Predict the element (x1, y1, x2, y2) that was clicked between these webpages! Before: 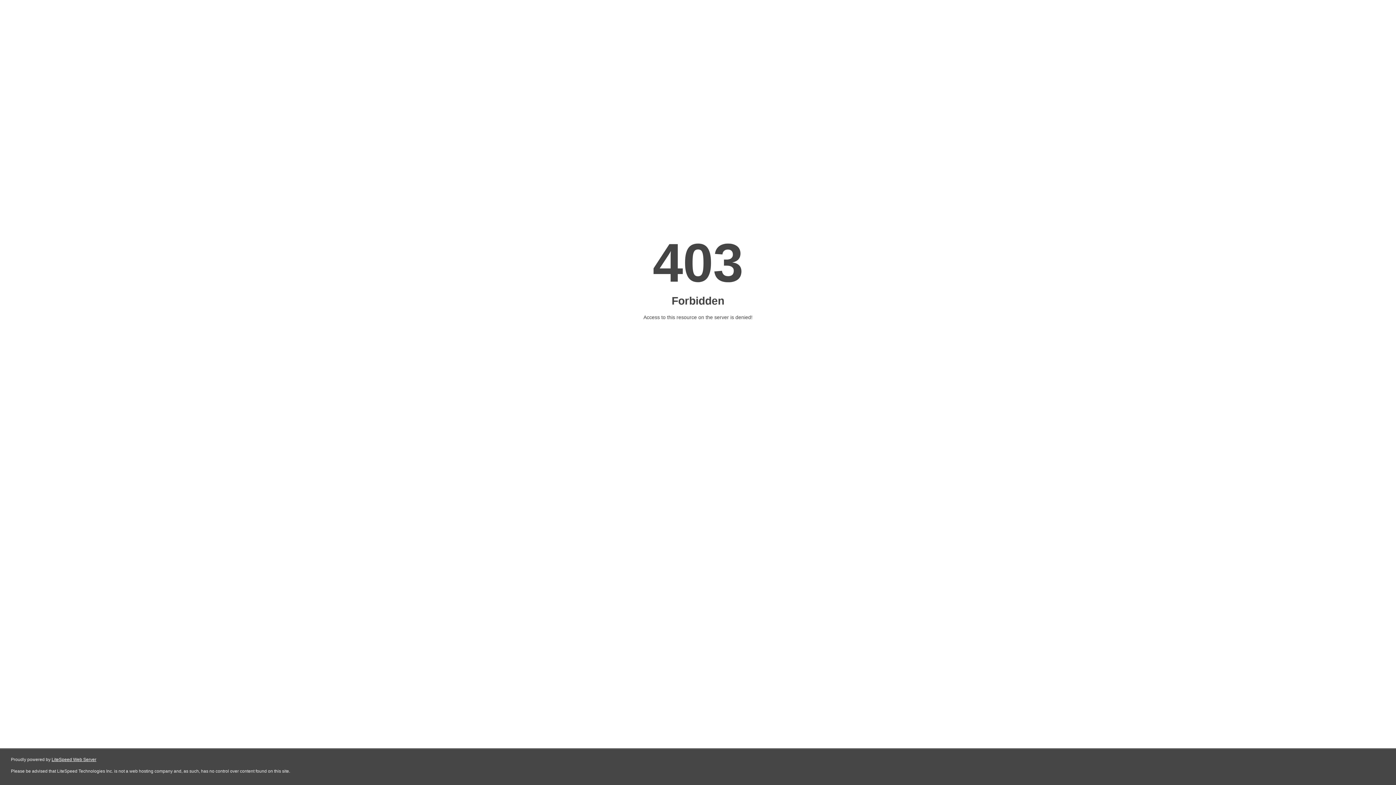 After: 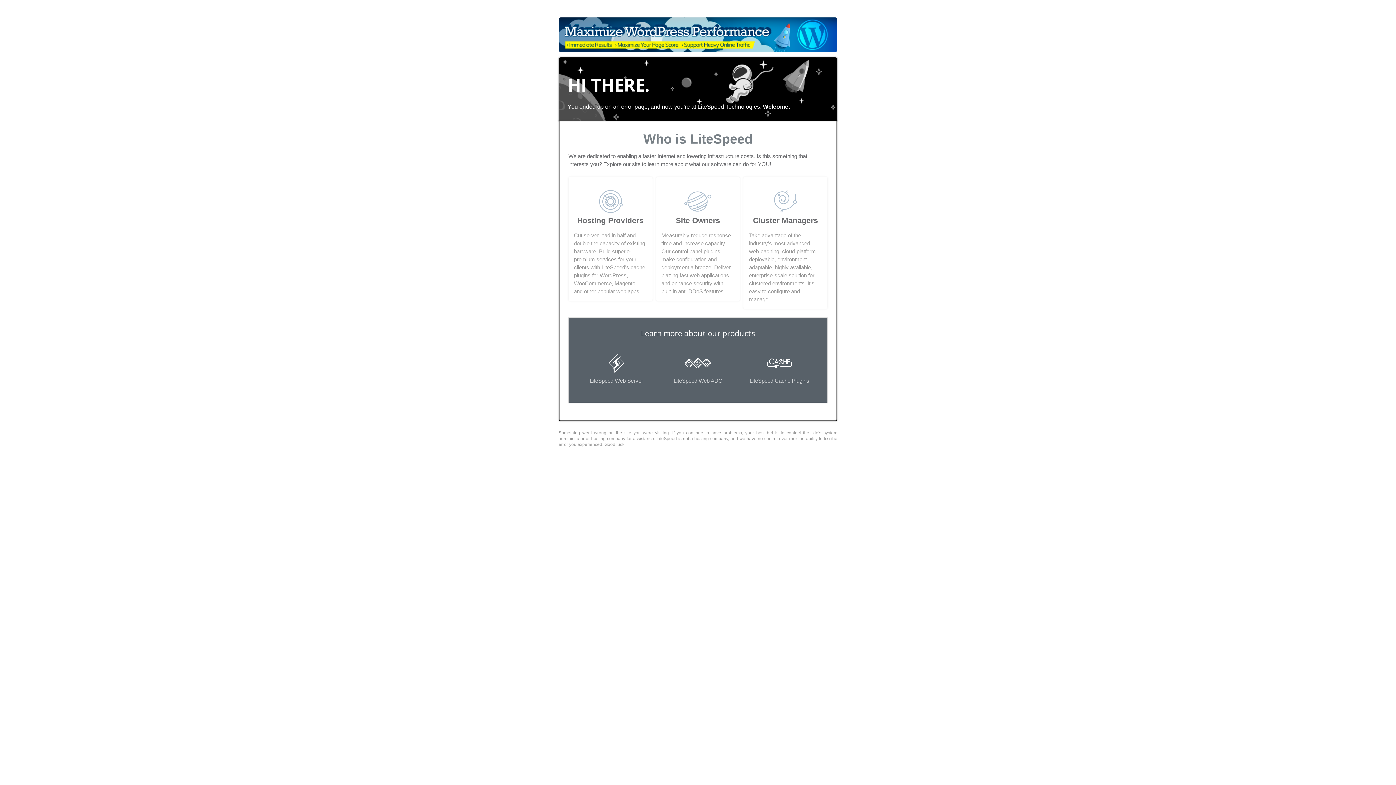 Action: bbox: (51, 757, 96, 762) label: LiteSpeed Web Server